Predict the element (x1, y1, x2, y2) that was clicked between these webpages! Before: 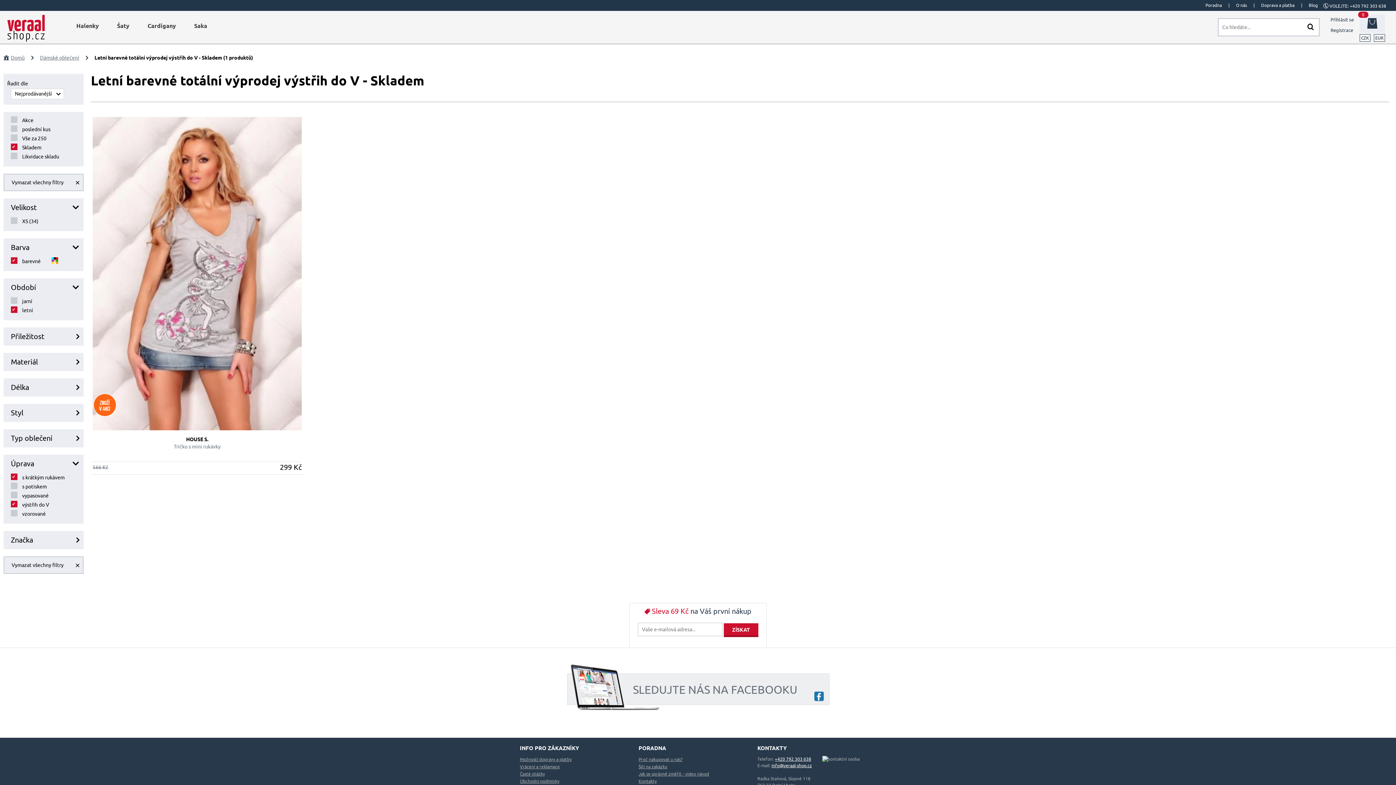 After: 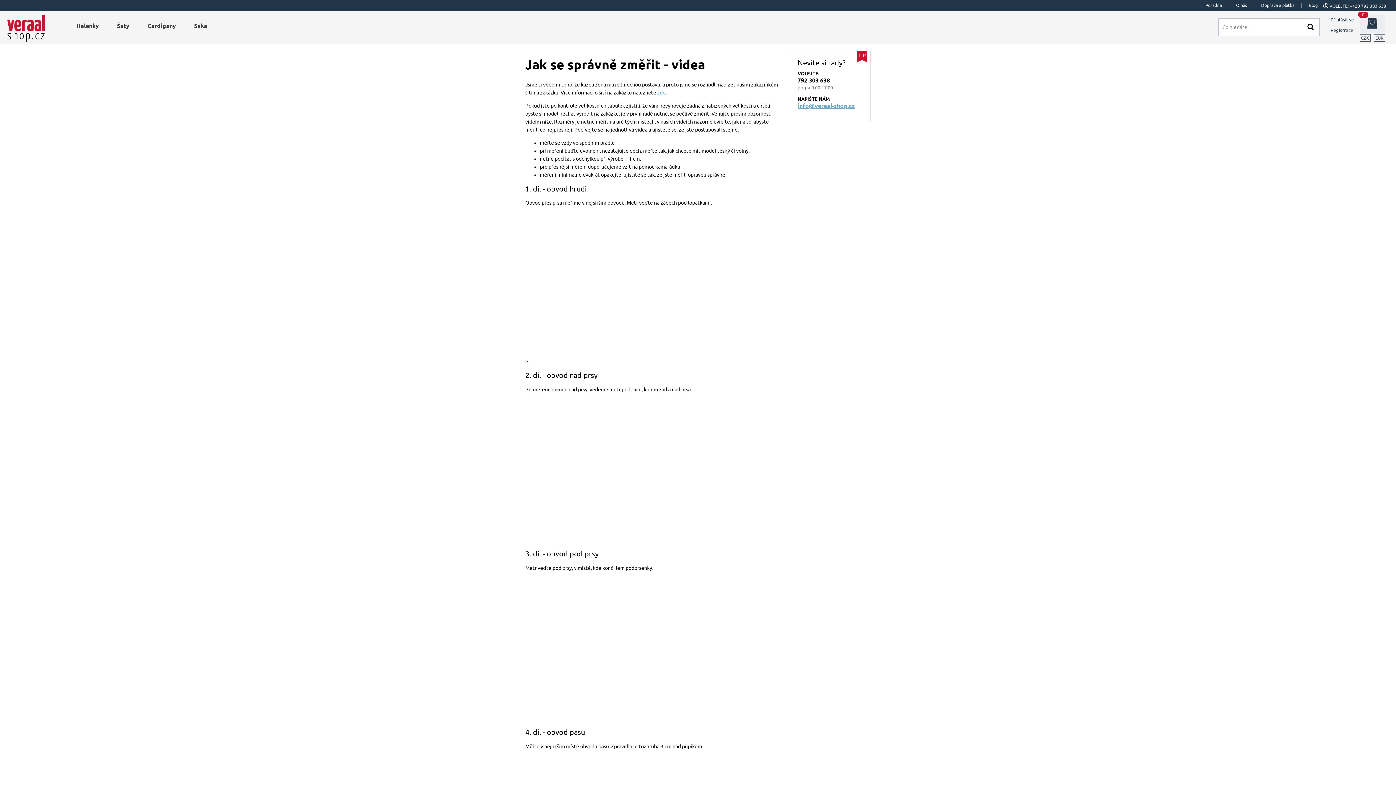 Action: label: Jak se správně změřit - video návod bbox: (638, 771, 709, 777)